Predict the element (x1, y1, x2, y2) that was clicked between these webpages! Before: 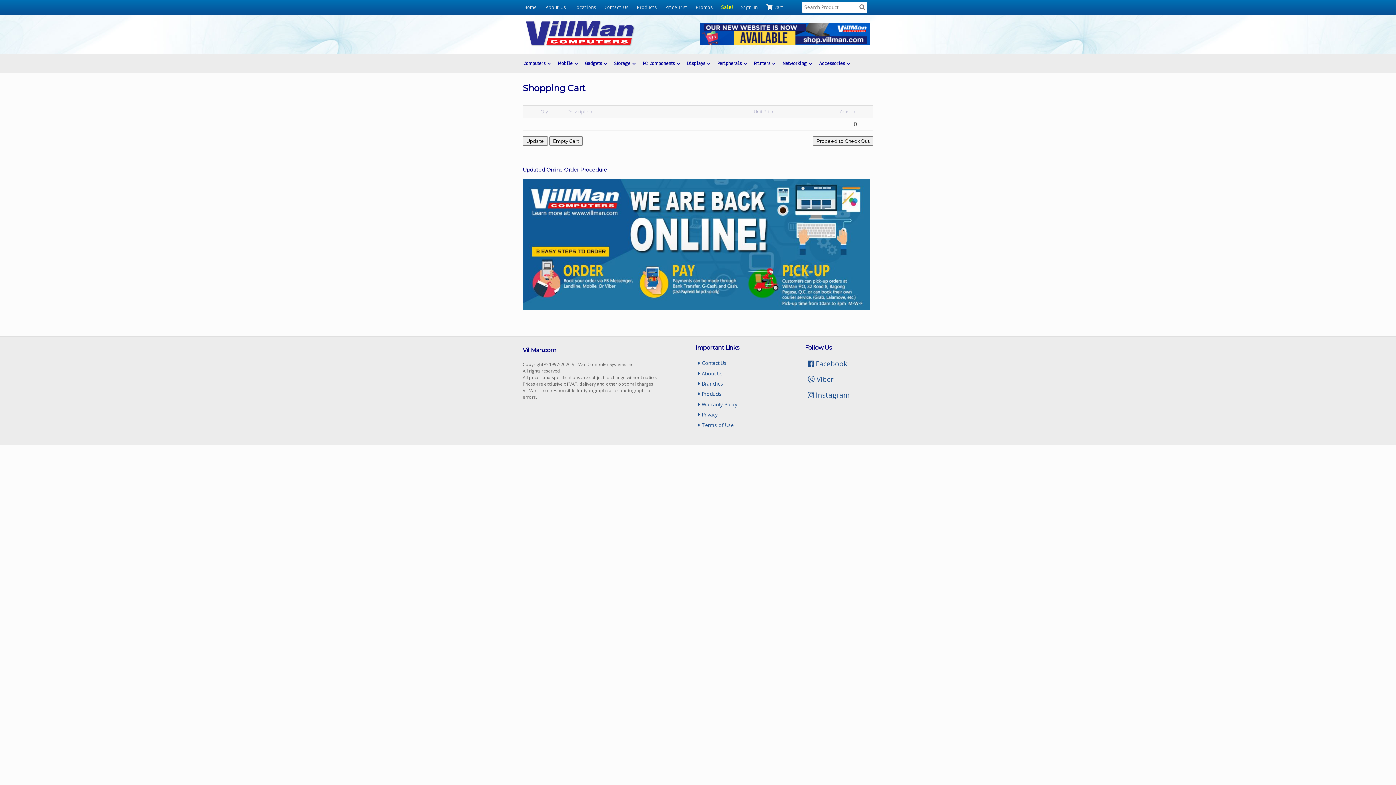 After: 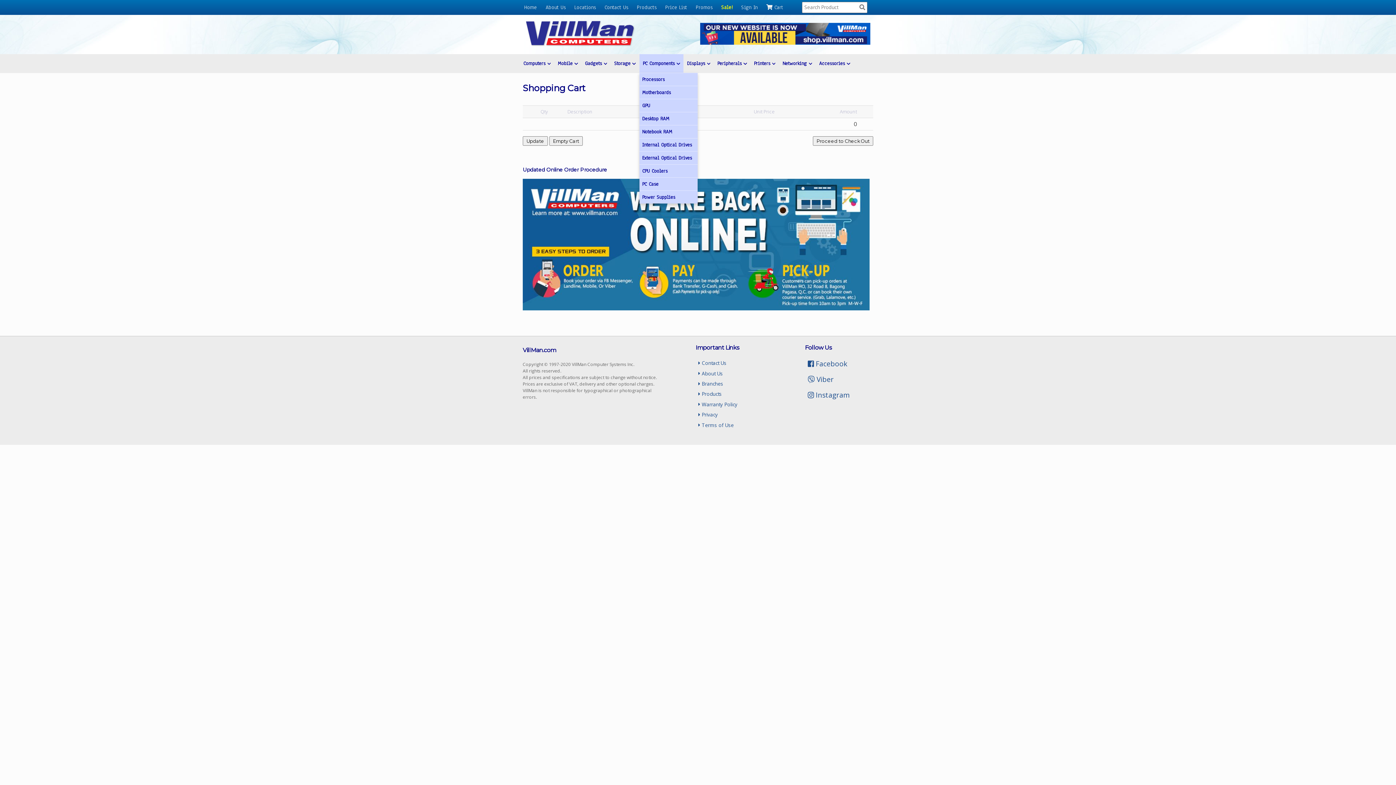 Action: bbox: (642, 60, 680, 67) label: PC Components 